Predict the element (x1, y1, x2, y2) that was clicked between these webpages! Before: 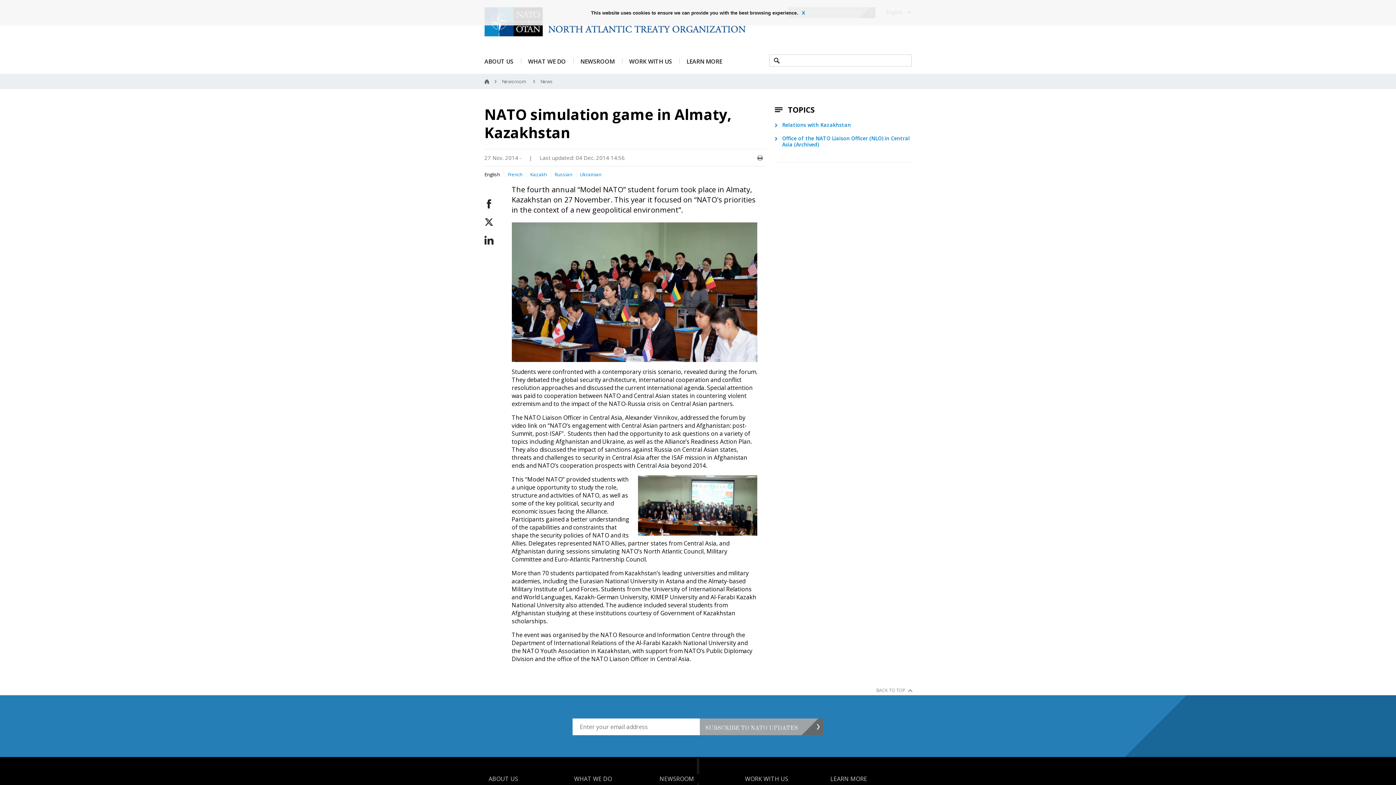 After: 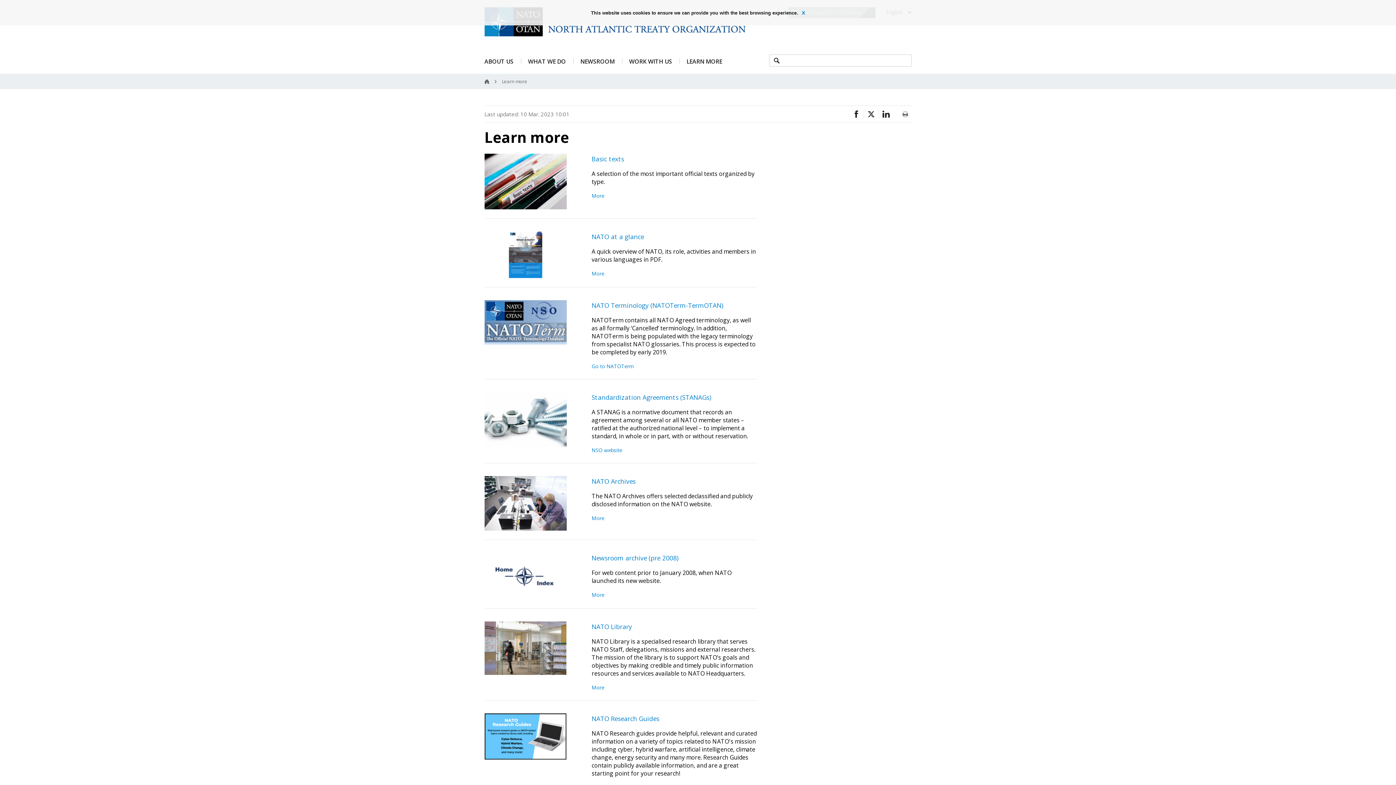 Action: bbox: (686, 57, 722, 65) label: LEARN MORE